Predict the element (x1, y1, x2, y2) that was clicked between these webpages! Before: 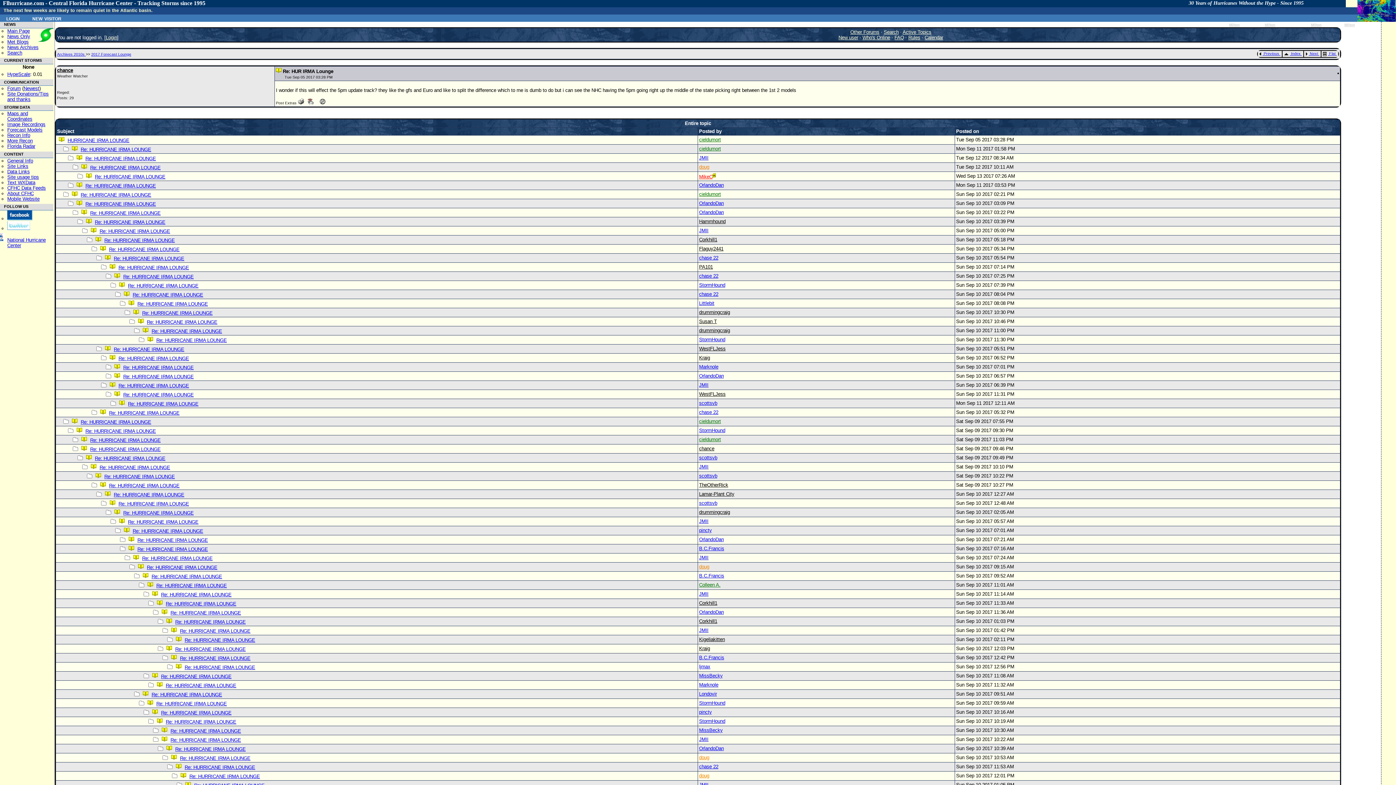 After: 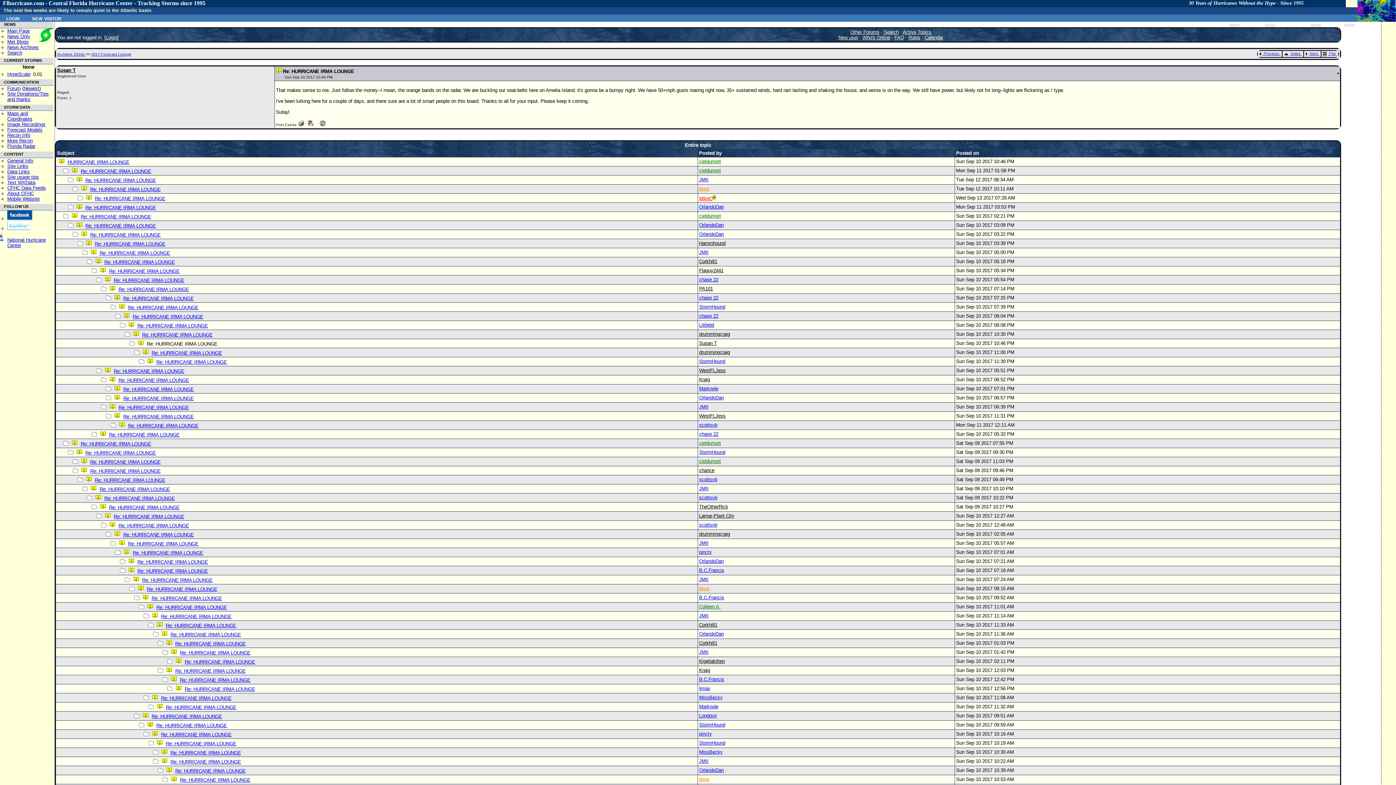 Action: bbox: (146, 319, 217, 325) label: Re: HURRICANE IRMA LOUNGE